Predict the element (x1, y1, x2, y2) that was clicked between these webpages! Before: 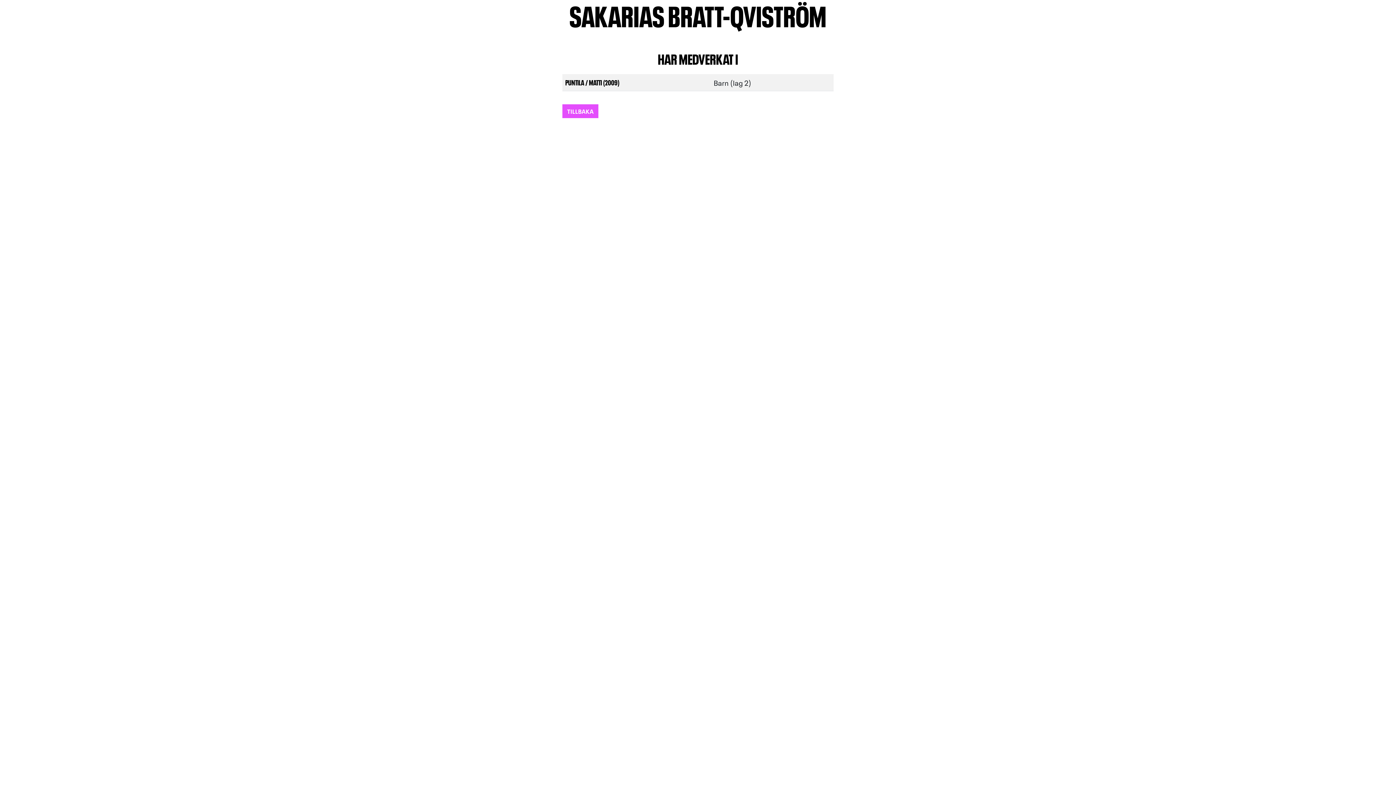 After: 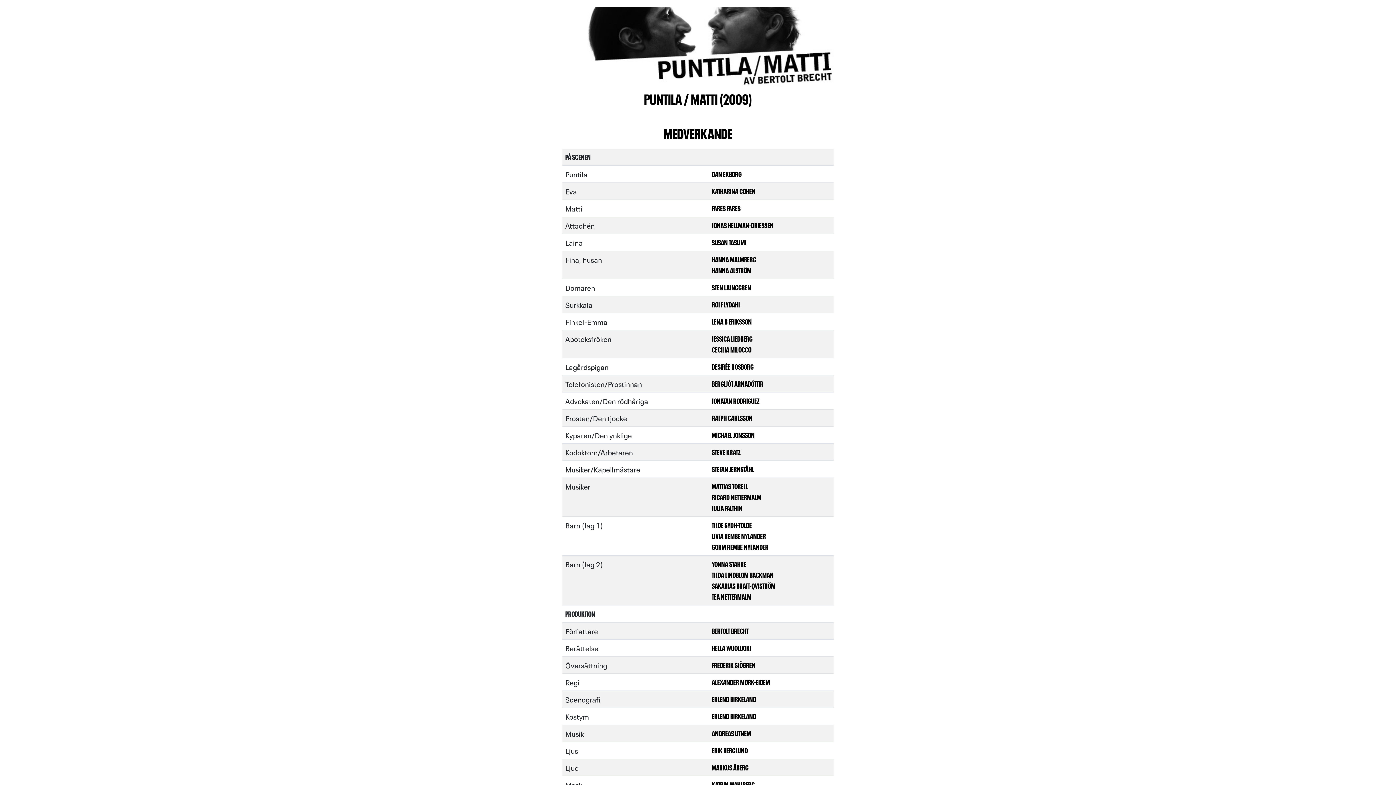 Action: label: PUNTILA / MATTI (2009) bbox: (565, 77, 619, 86)